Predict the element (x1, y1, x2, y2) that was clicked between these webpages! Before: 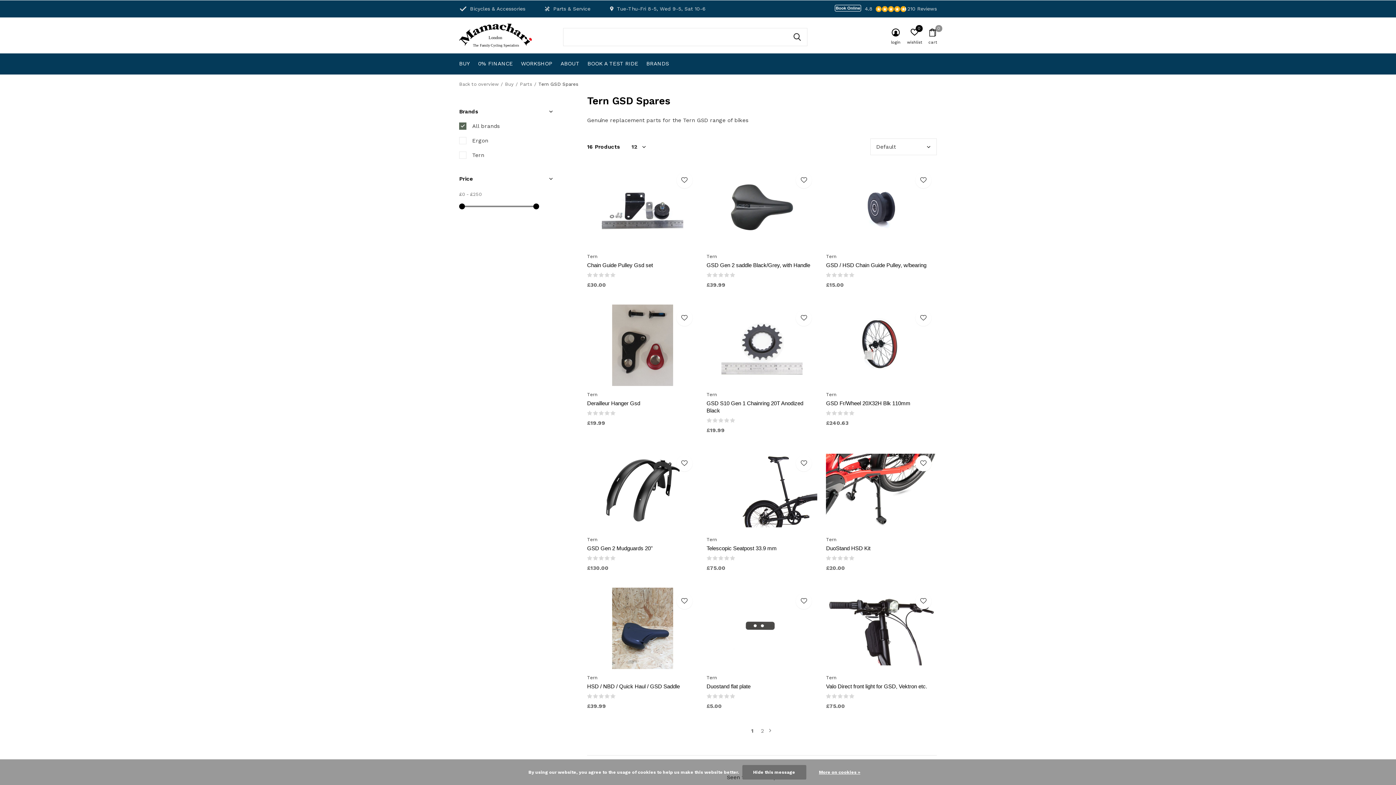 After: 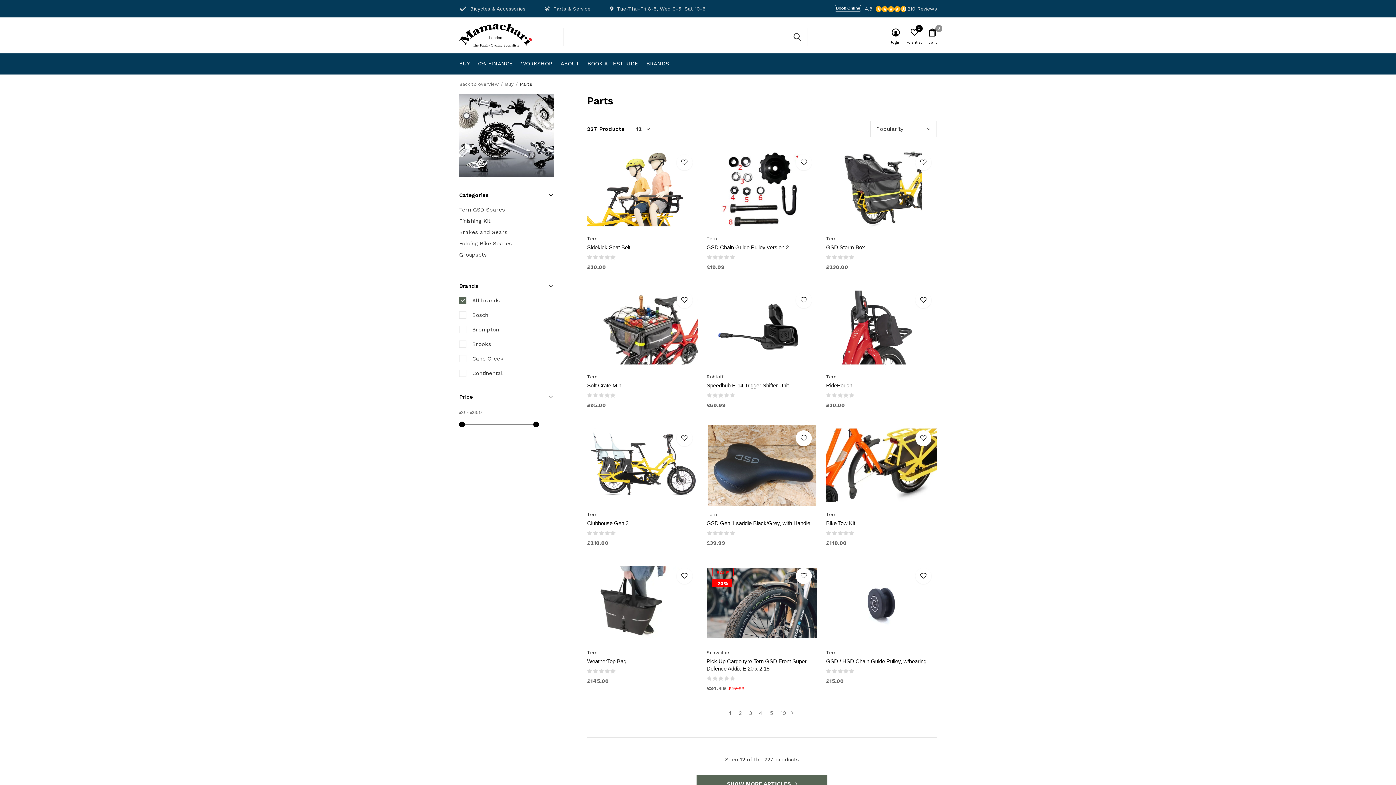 Action: bbox: (520, 81, 532, 86) label: Parts